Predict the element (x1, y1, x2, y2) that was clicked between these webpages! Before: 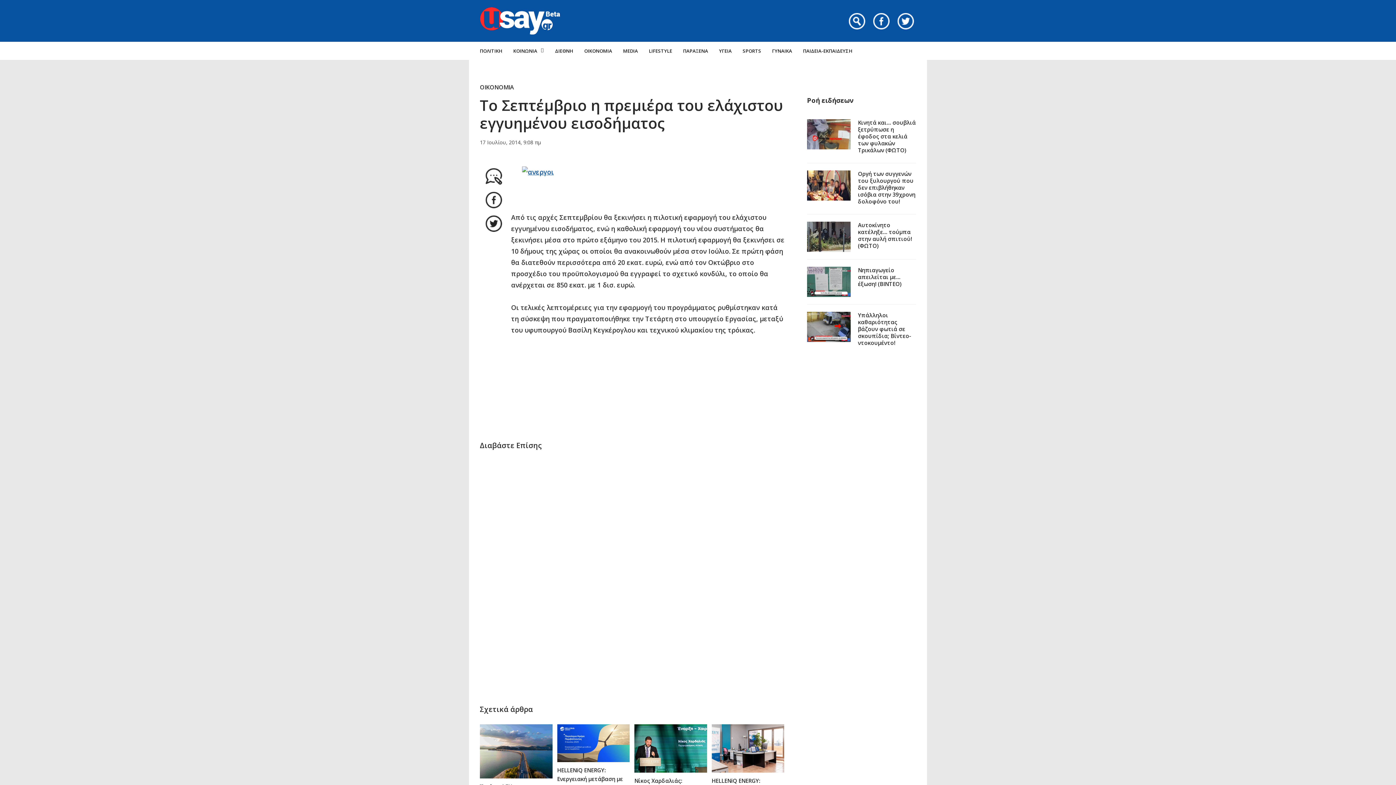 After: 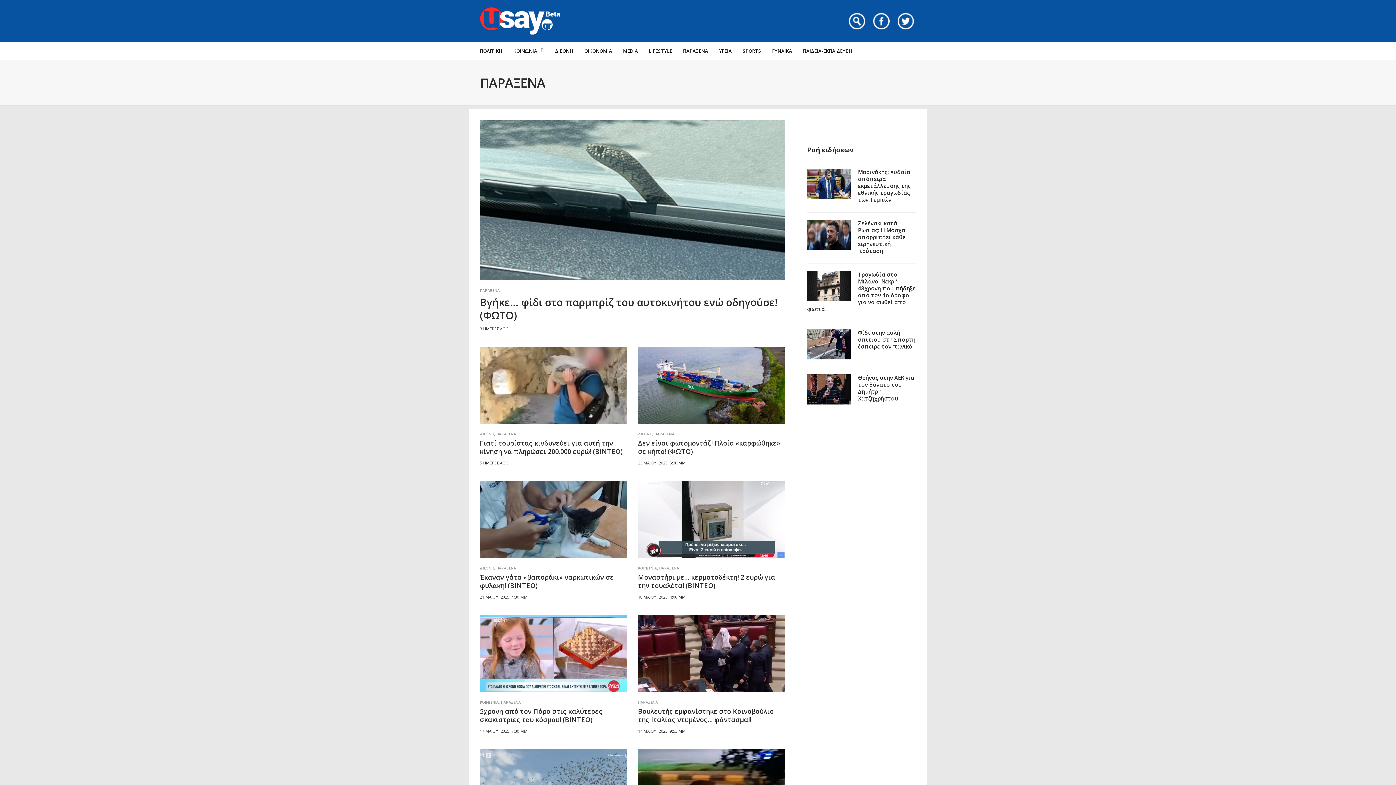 Action: label: ΠΑΡΑΞΕΝΑ bbox: (677, 41, 713, 60)